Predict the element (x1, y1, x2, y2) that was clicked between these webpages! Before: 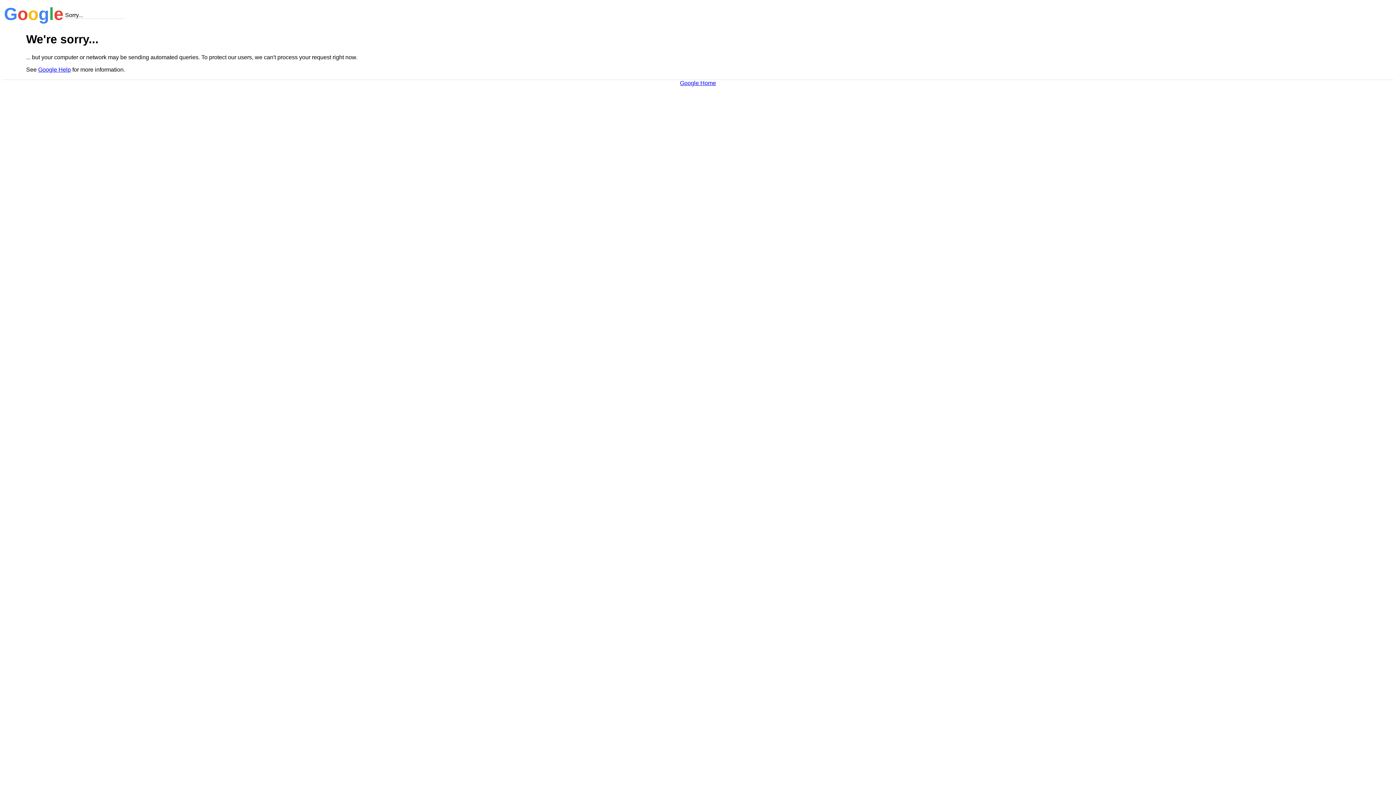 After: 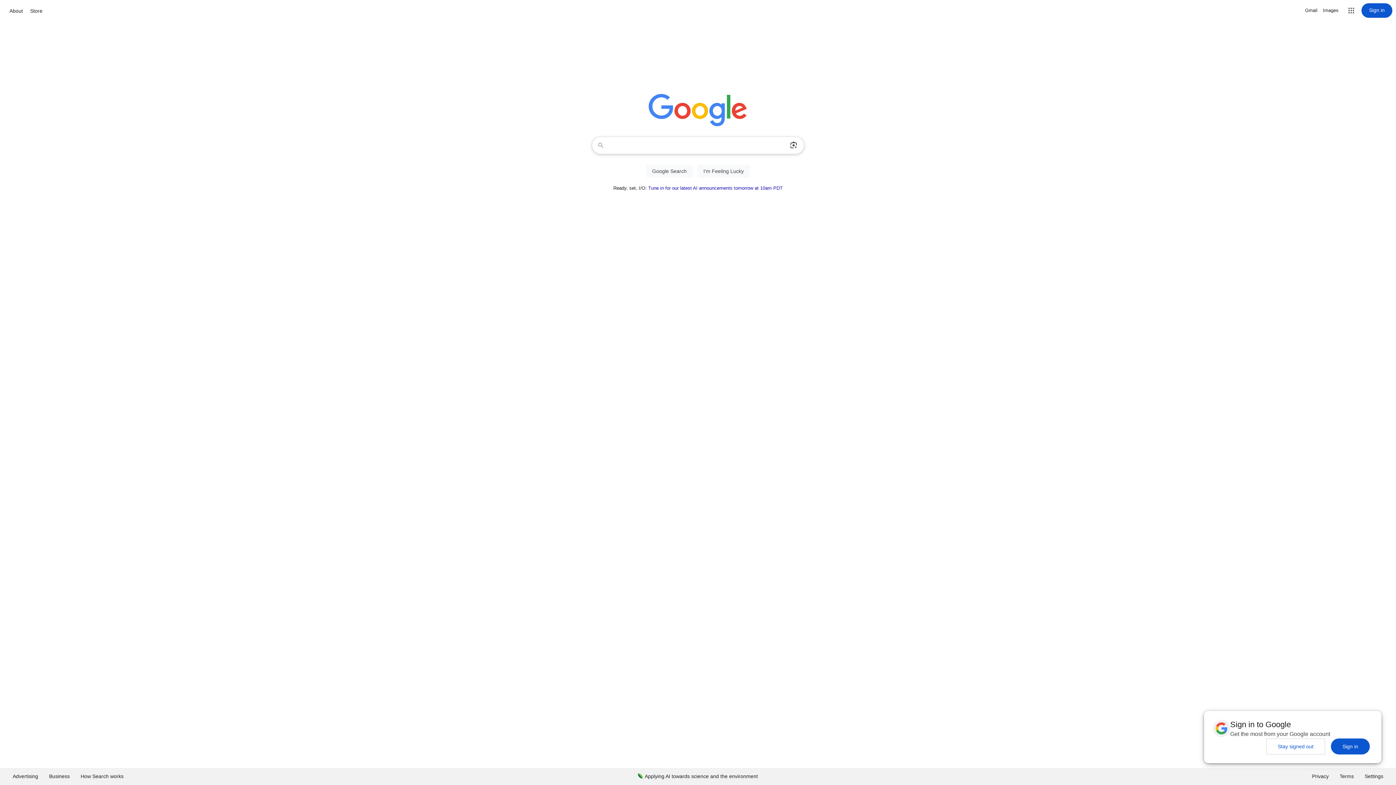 Action: bbox: (680, 79, 716, 86) label: Google Home